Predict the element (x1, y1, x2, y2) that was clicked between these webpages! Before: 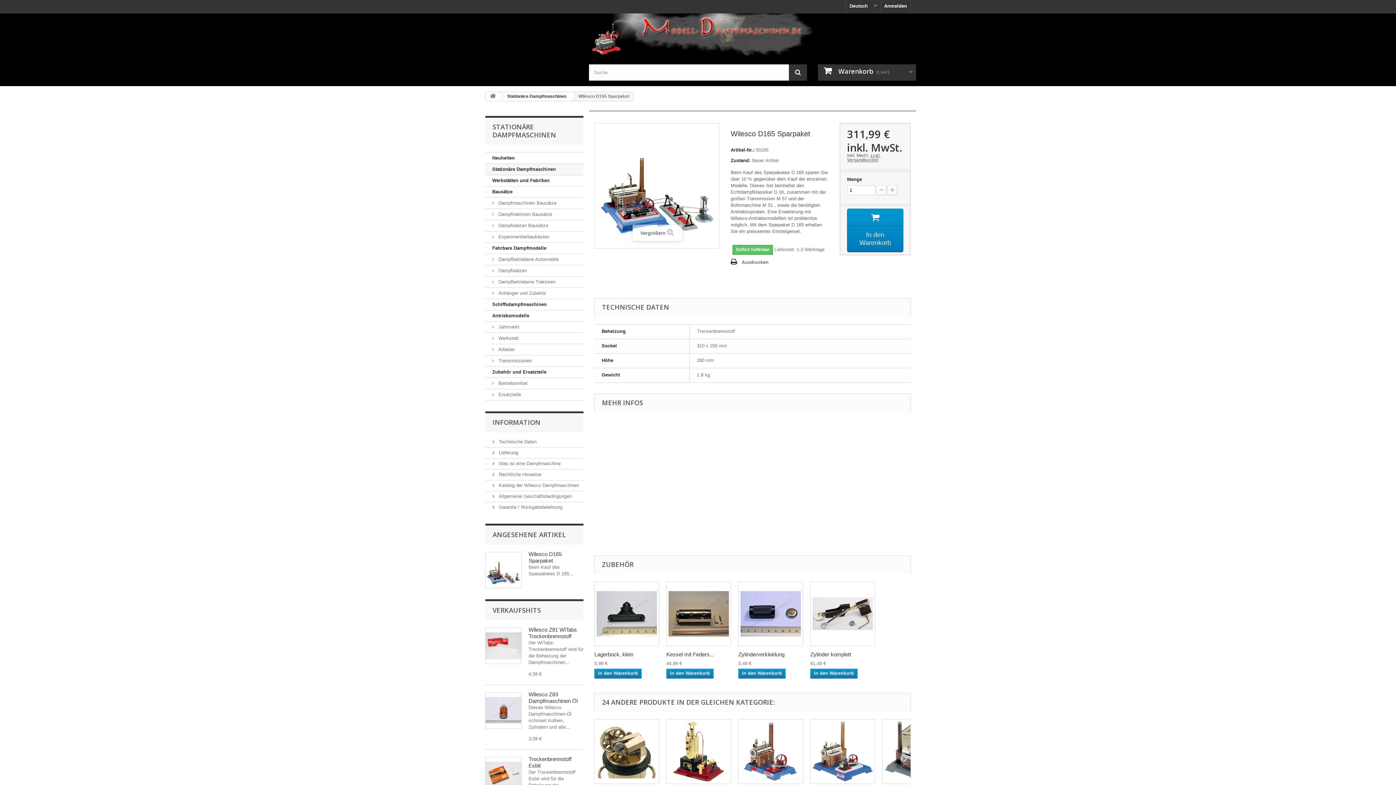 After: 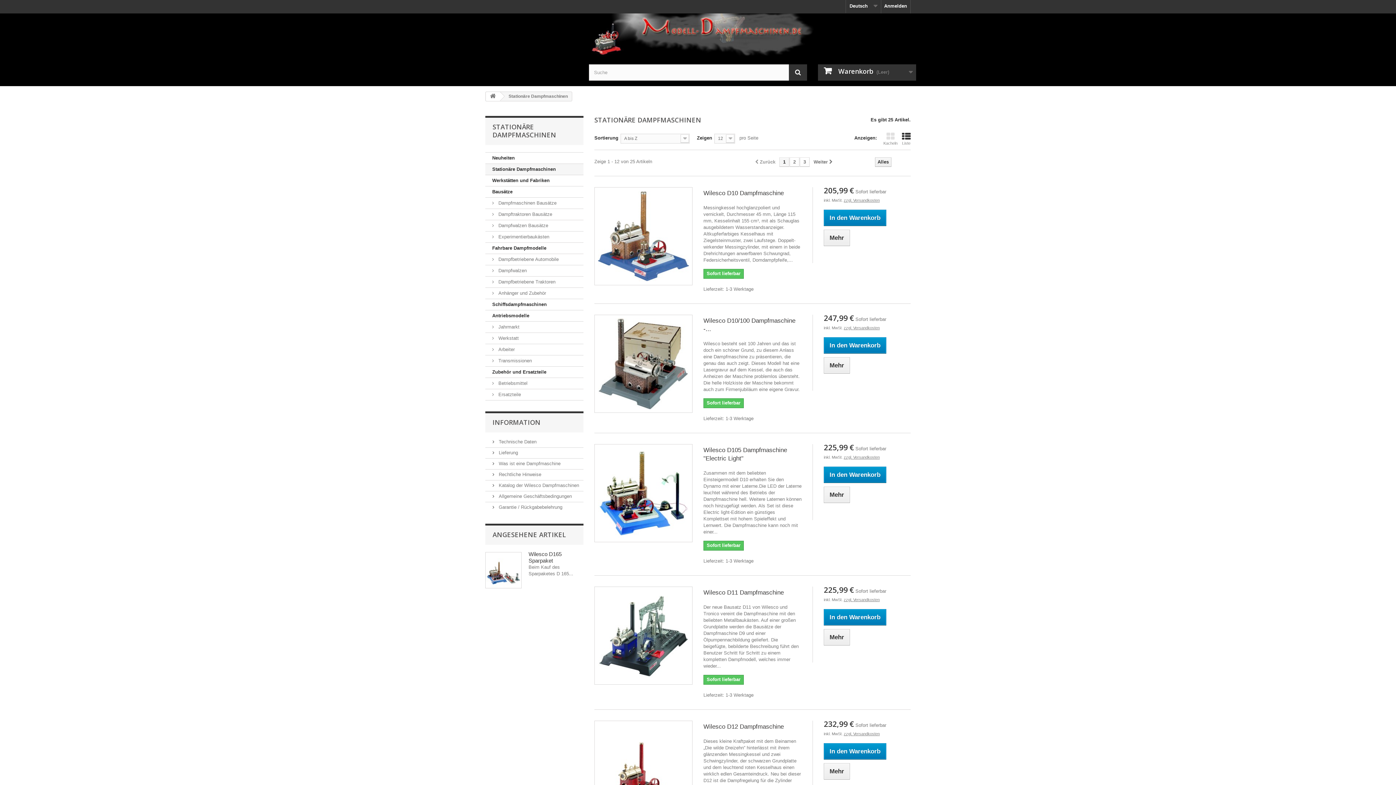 Action: label: Stationäre Dampfmaschinen bbox: (485, 164, 583, 175)